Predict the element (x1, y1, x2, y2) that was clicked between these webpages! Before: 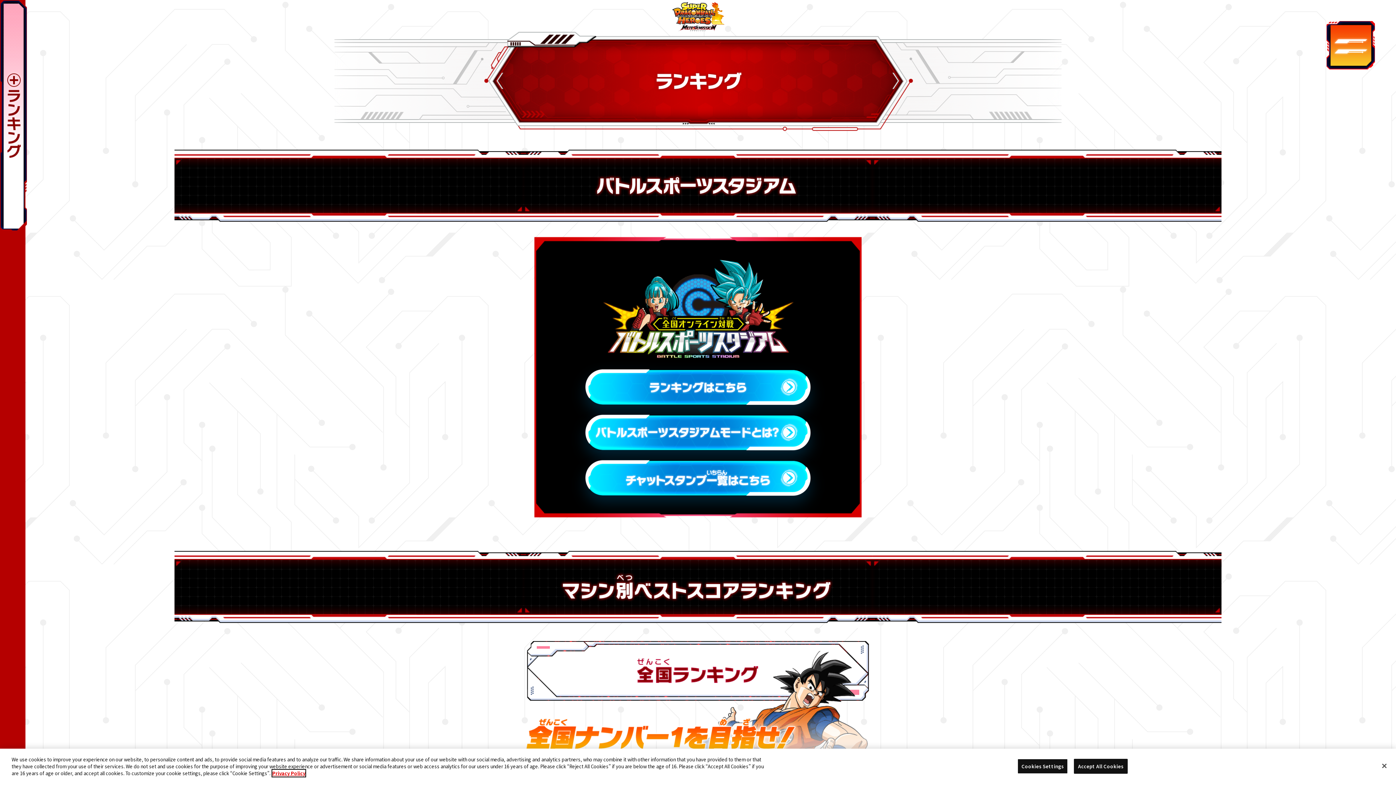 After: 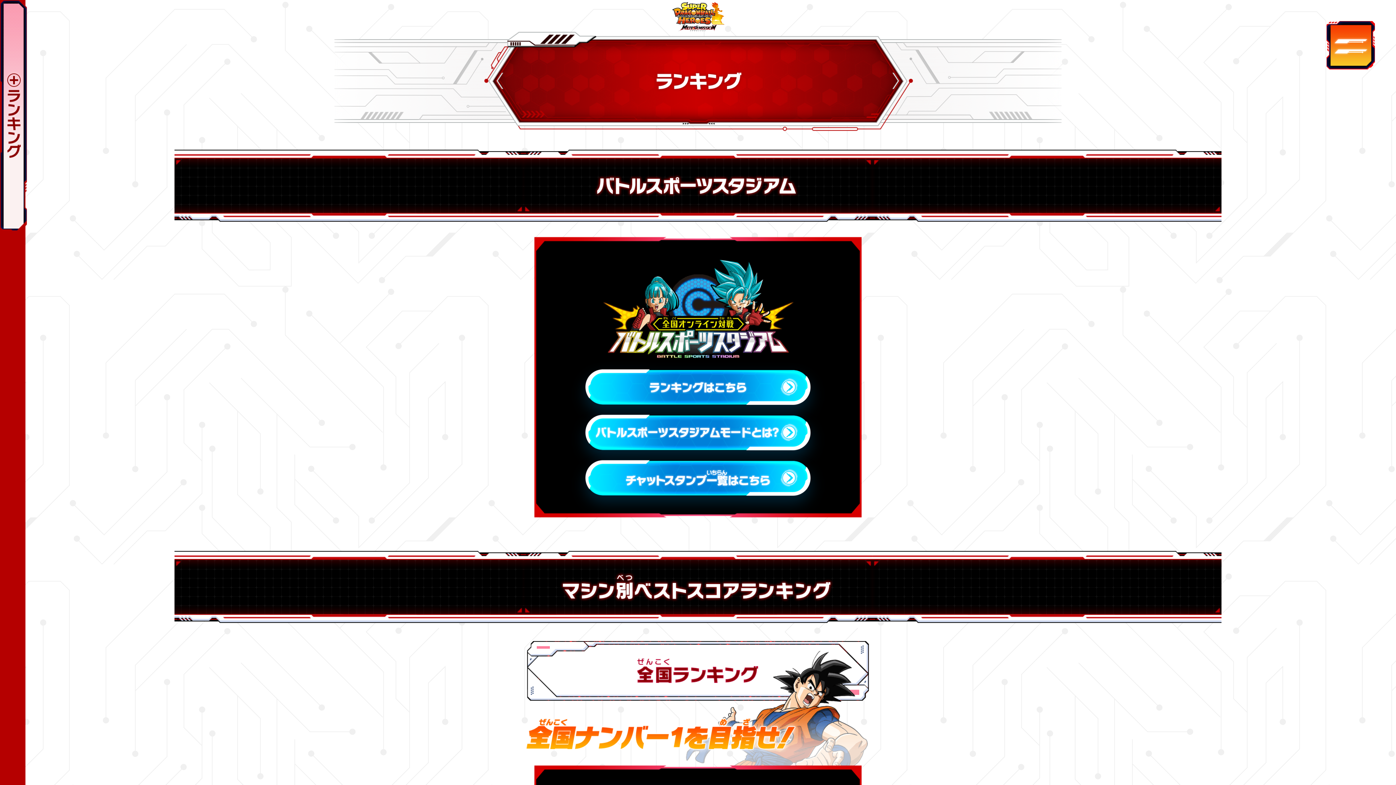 Action: bbox: (1376, 758, 1392, 774) label: Close